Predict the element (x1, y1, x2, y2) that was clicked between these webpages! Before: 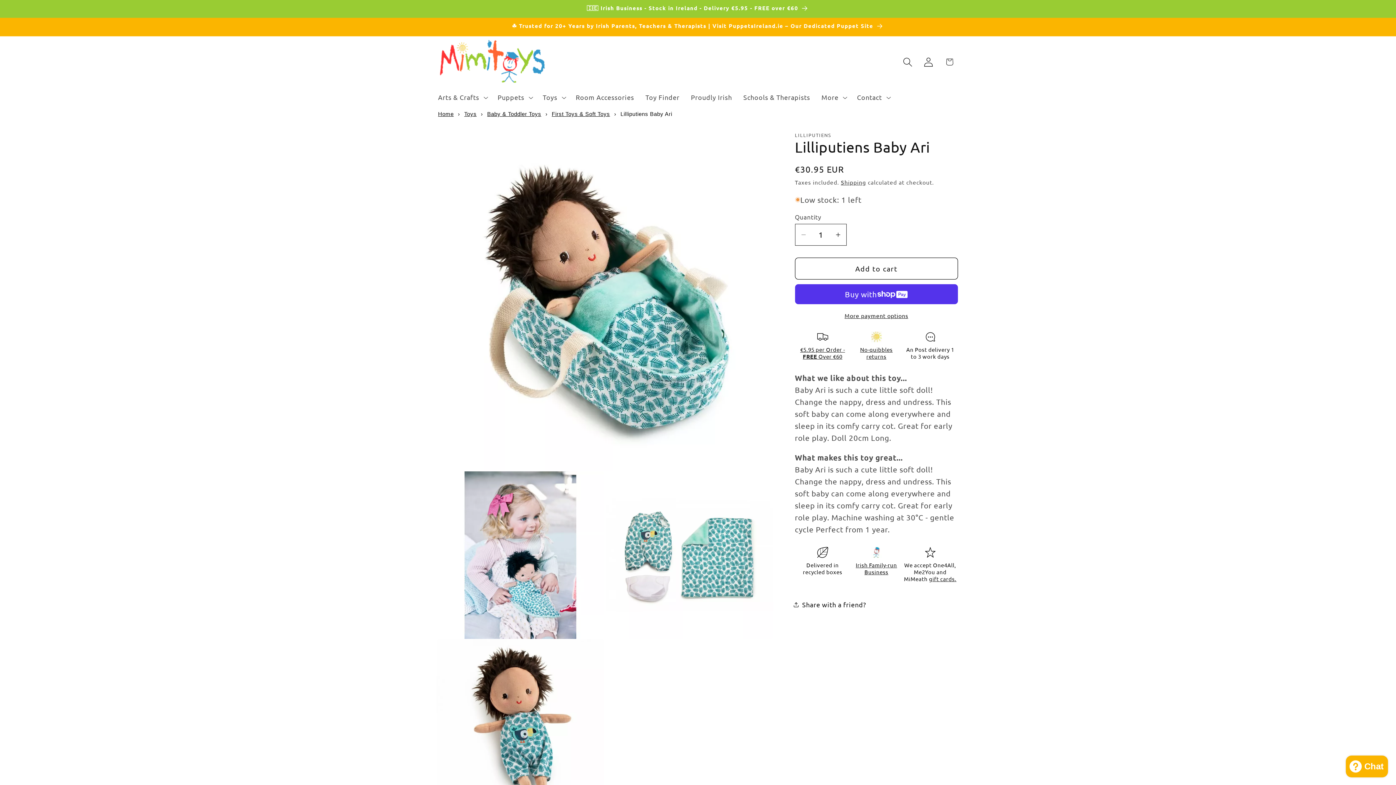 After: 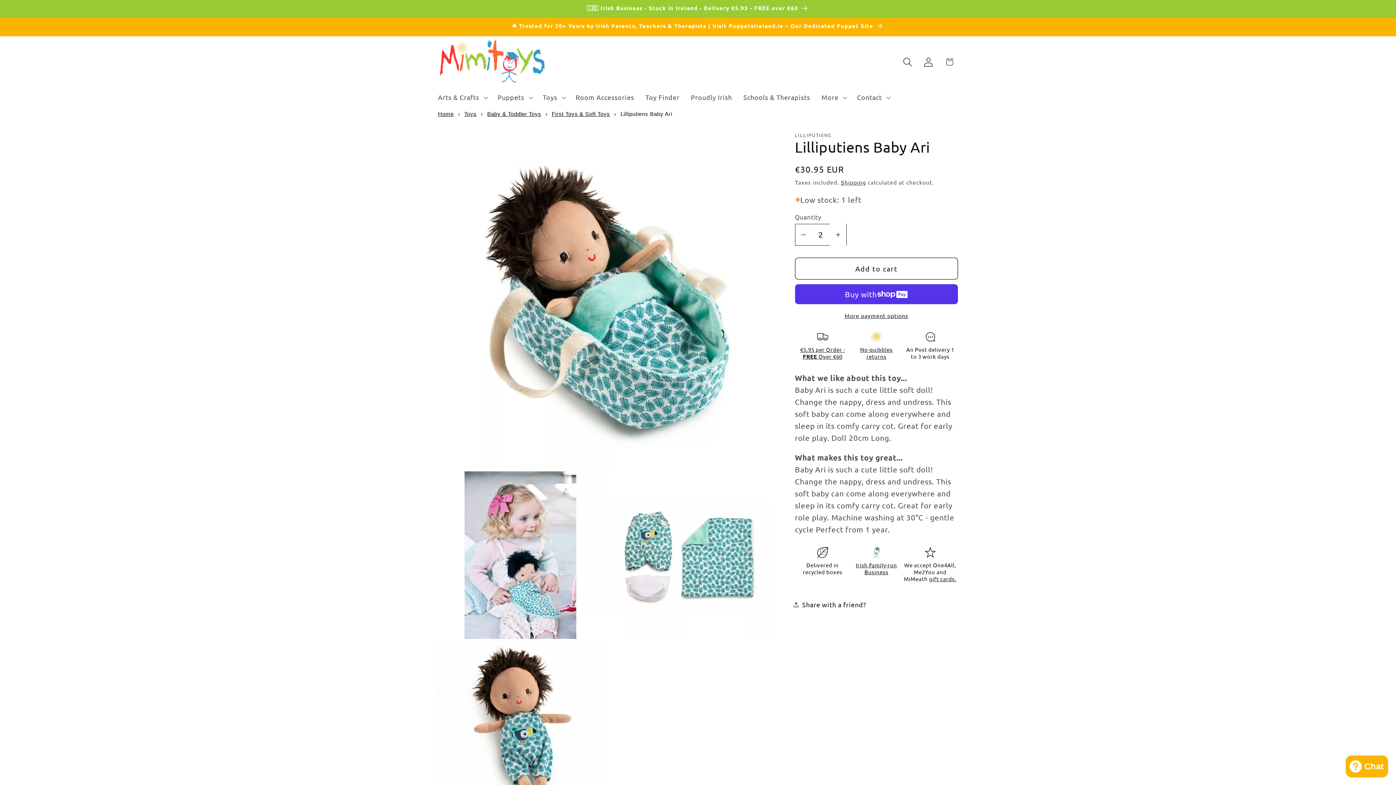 Action: bbox: (830, 223, 846, 245) label: Increase quantity for Lilliputiens Baby Ari